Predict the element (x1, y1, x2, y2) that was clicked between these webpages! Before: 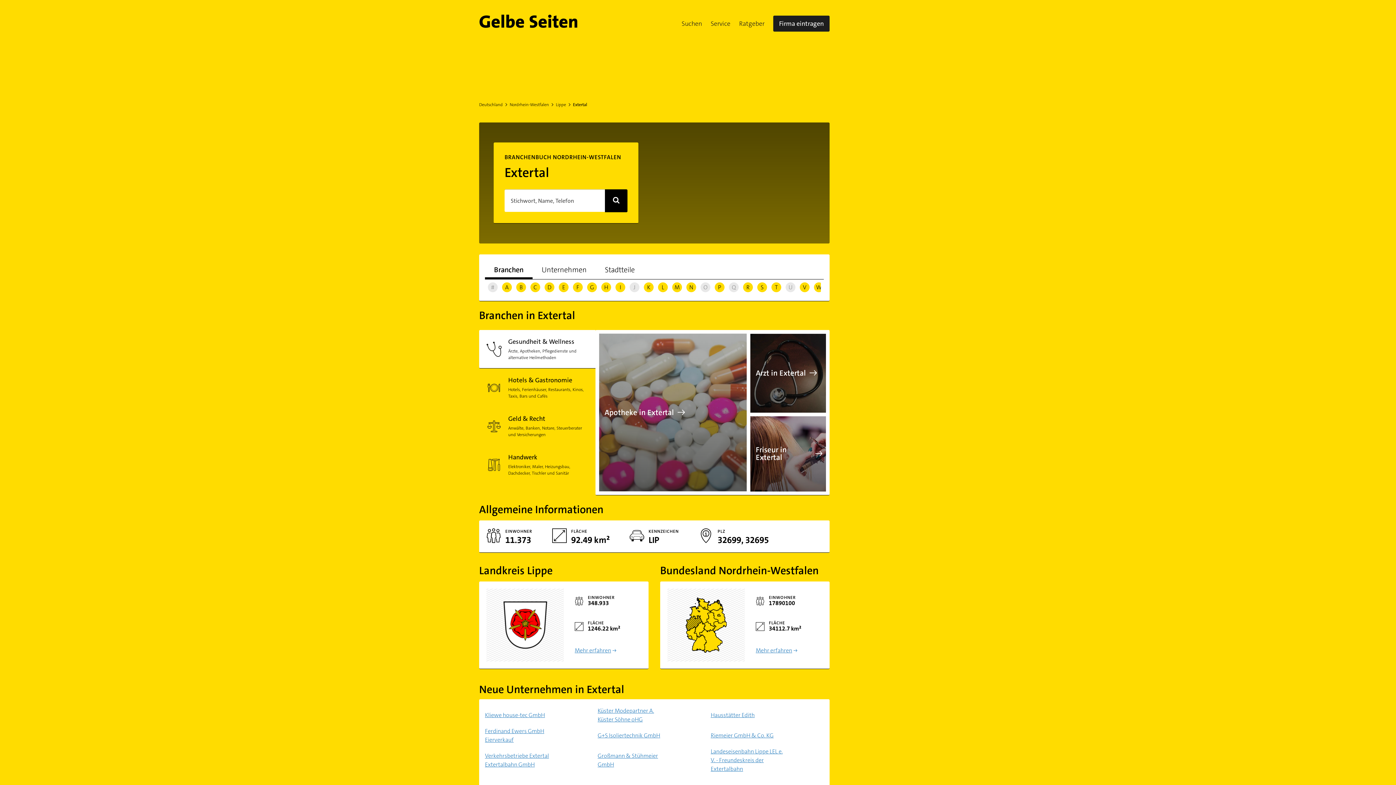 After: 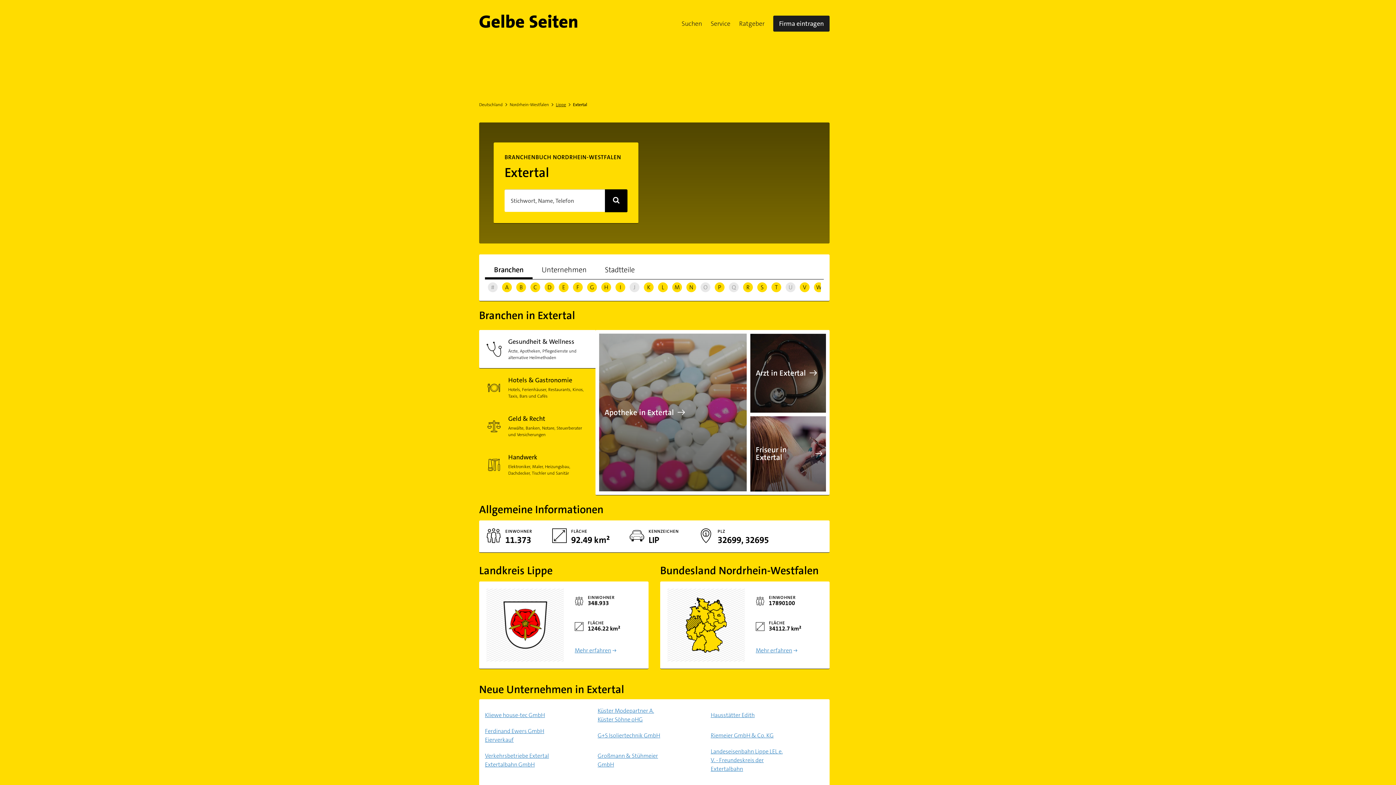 Action: bbox: (556, 101, 566, 108) label: Lippe